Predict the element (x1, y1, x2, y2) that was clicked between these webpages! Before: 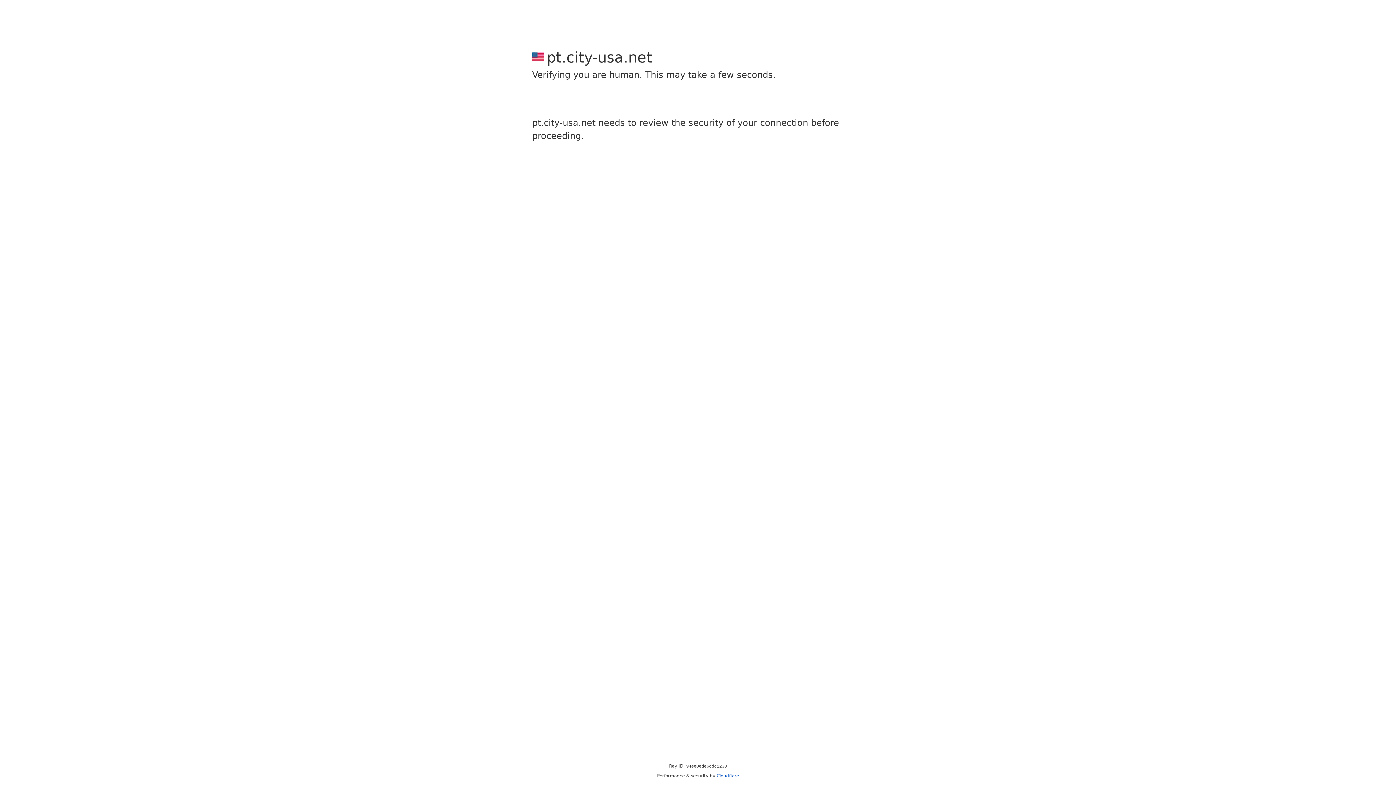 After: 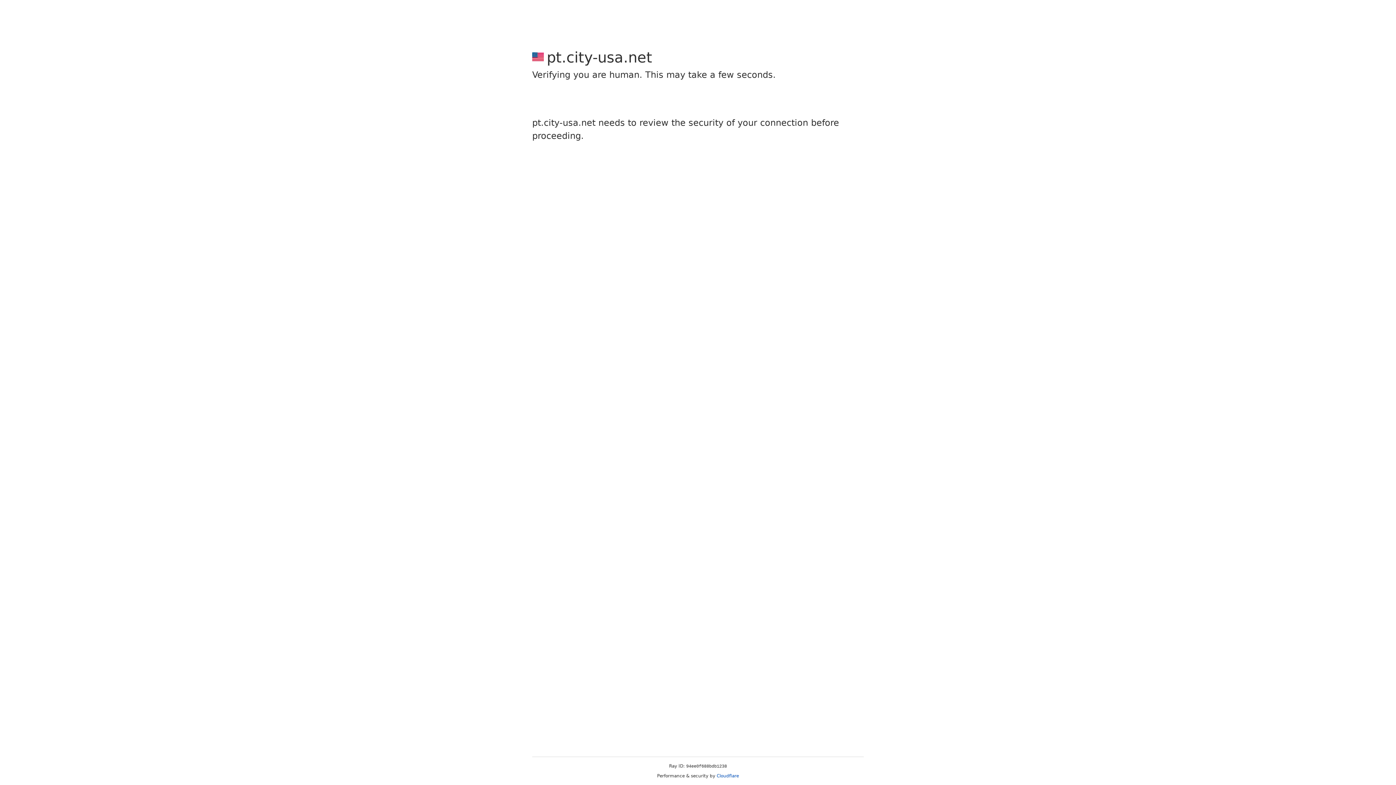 Action: bbox: (716, 773, 739, 778) label: Cloudflare